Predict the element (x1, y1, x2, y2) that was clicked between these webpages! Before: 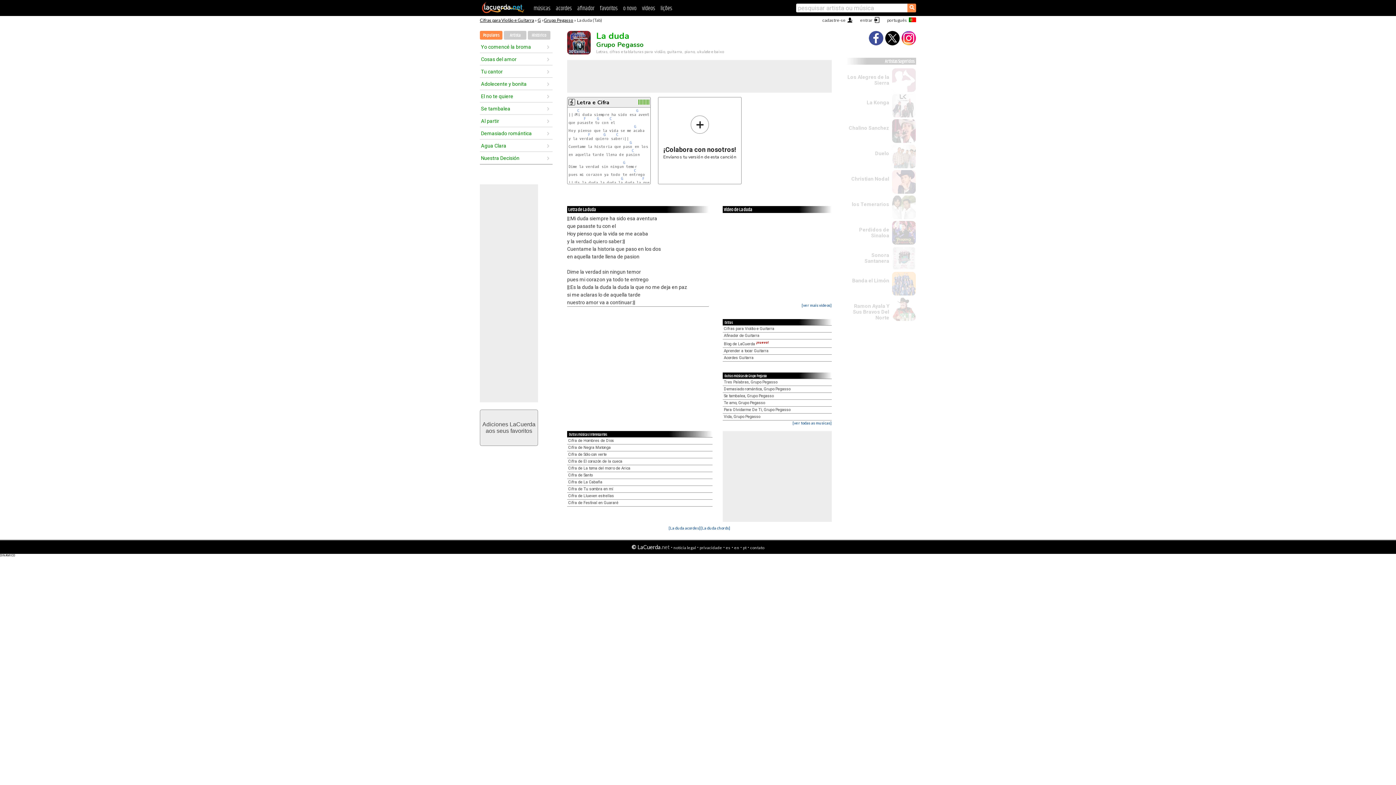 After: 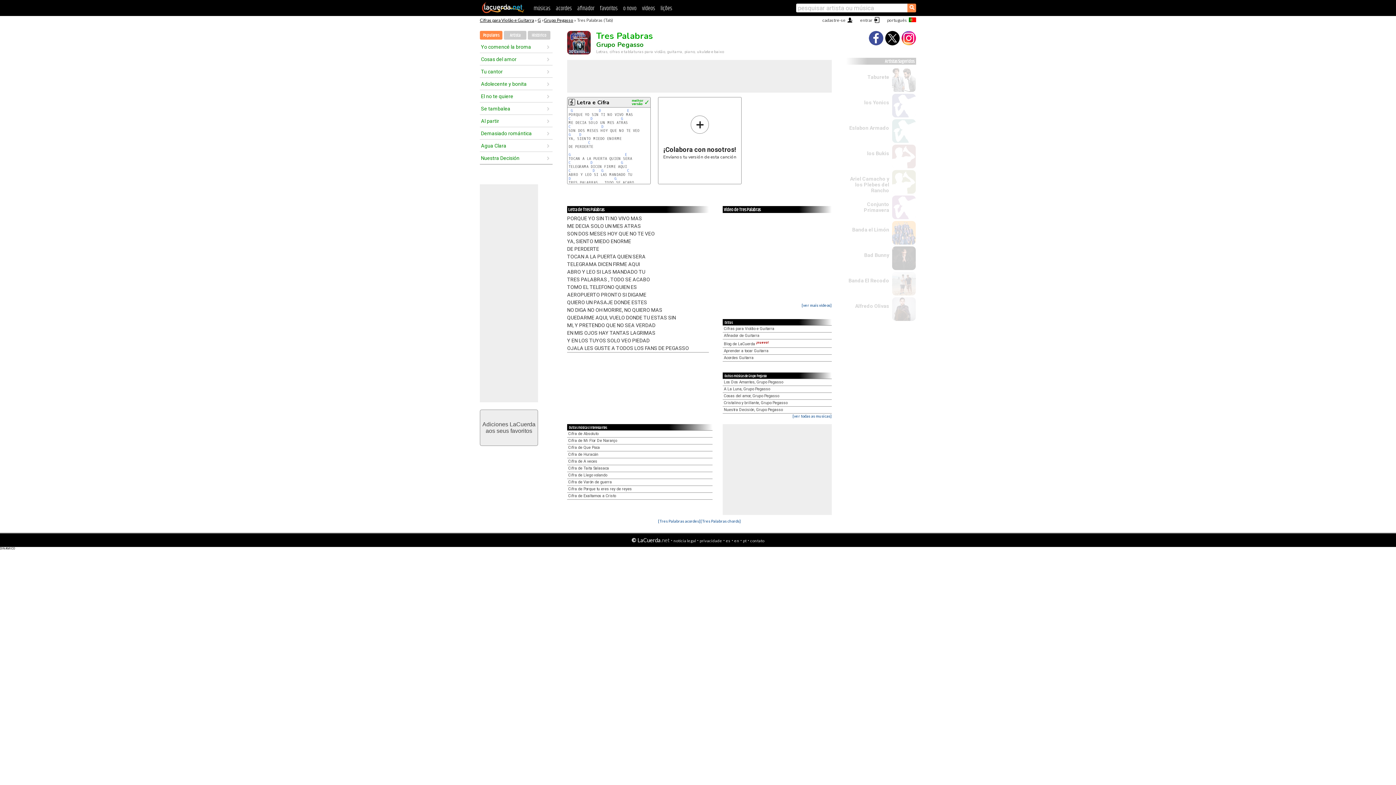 Action: bbox: (724, 379, 777, 384) label: Tres Palabras, Grupo Pegasso